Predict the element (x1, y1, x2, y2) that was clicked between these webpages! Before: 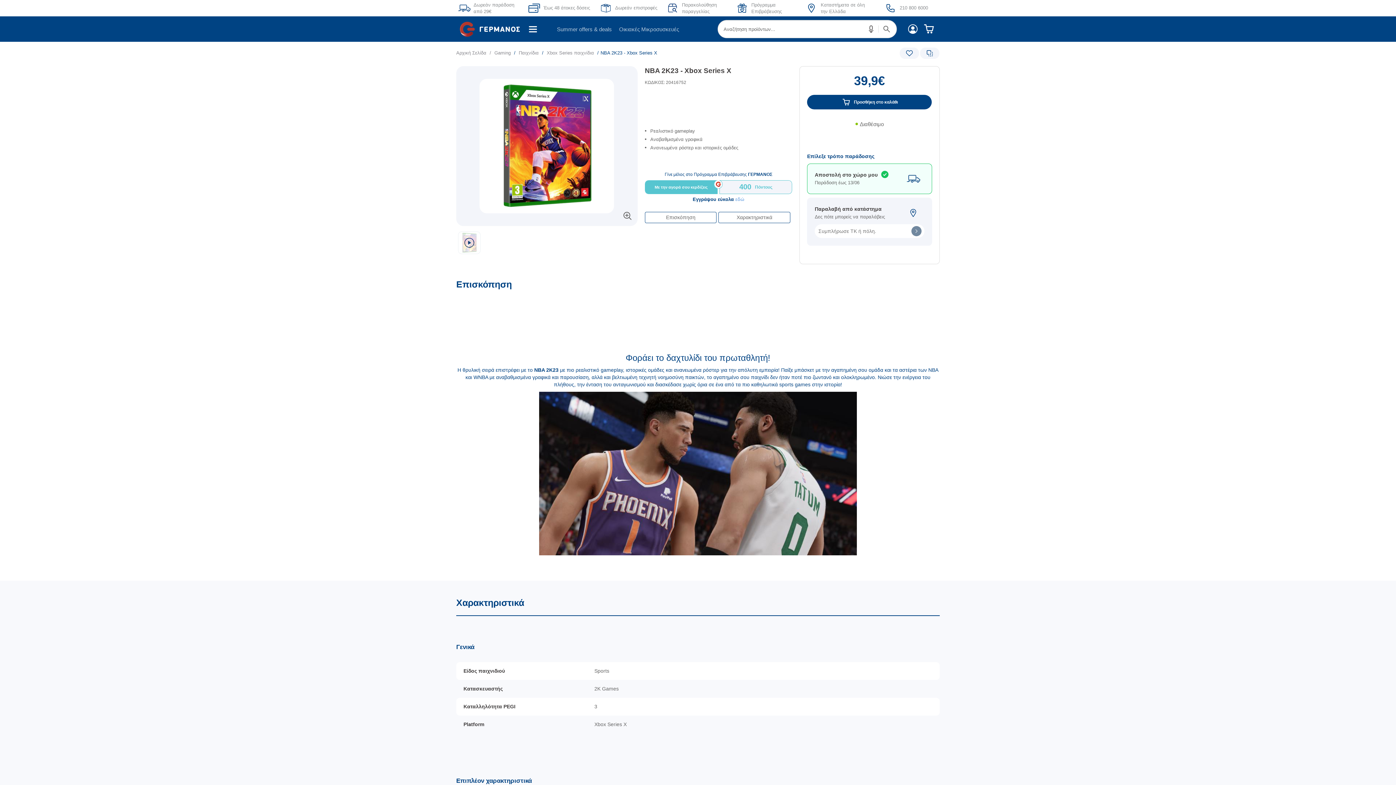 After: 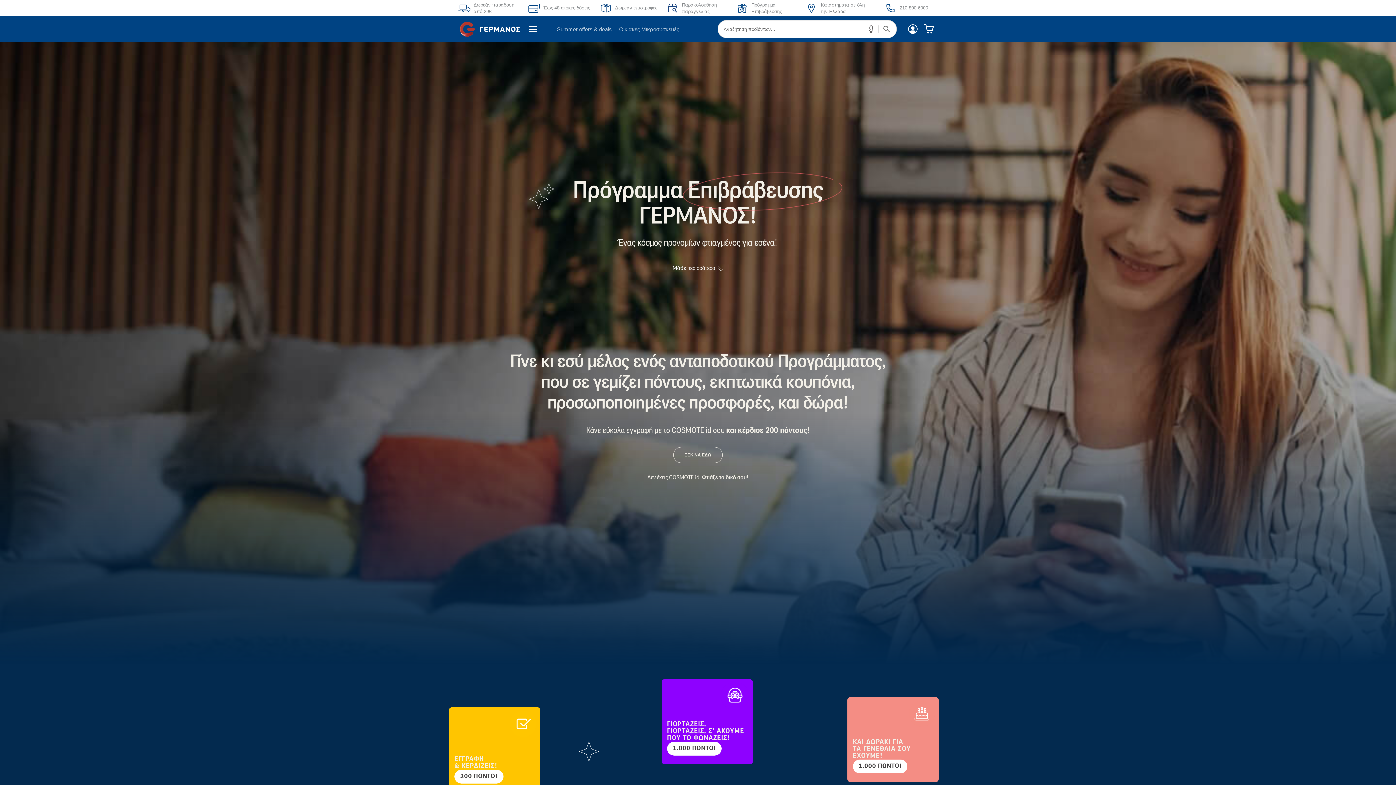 Action: label: Πρόγραμμα Επιβράβευσης bbox: (735, 1, 801, 14)